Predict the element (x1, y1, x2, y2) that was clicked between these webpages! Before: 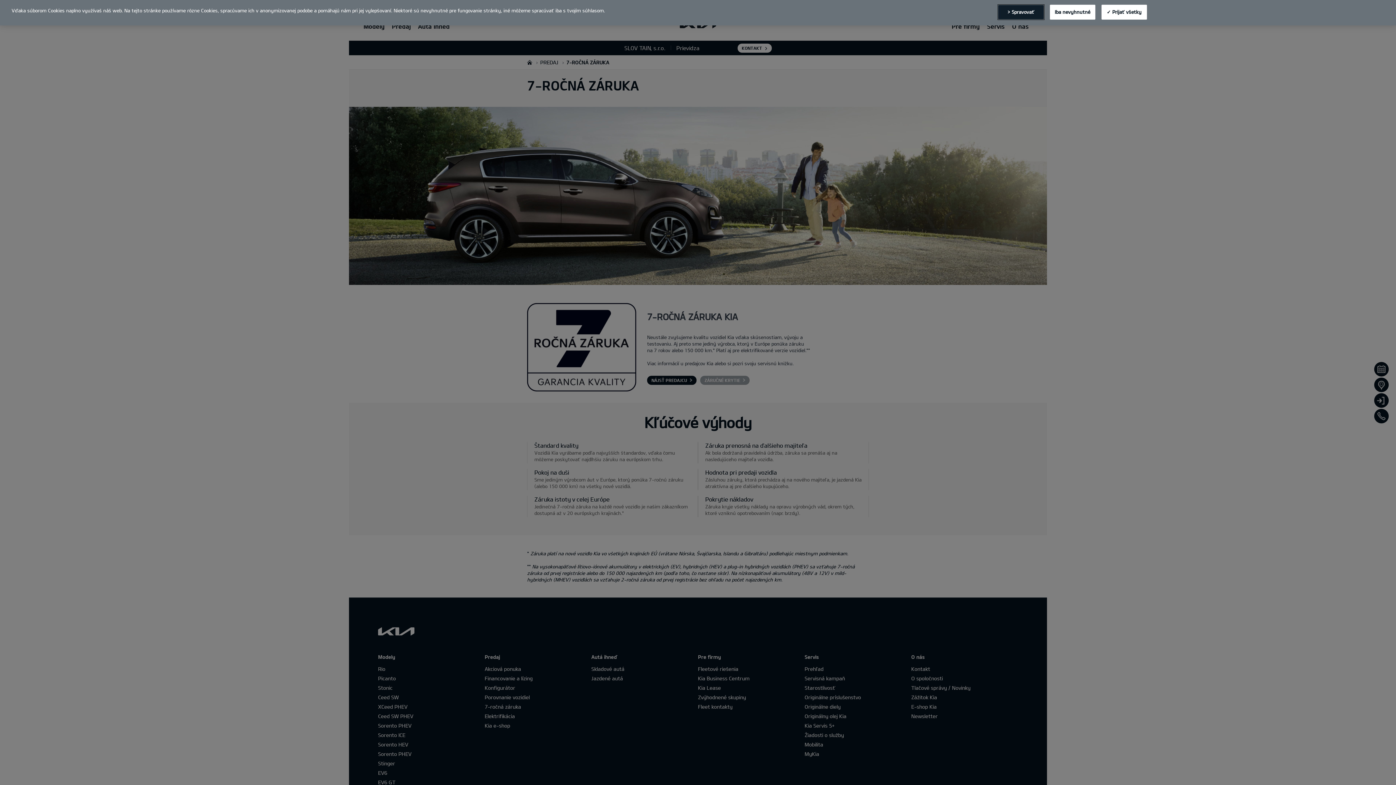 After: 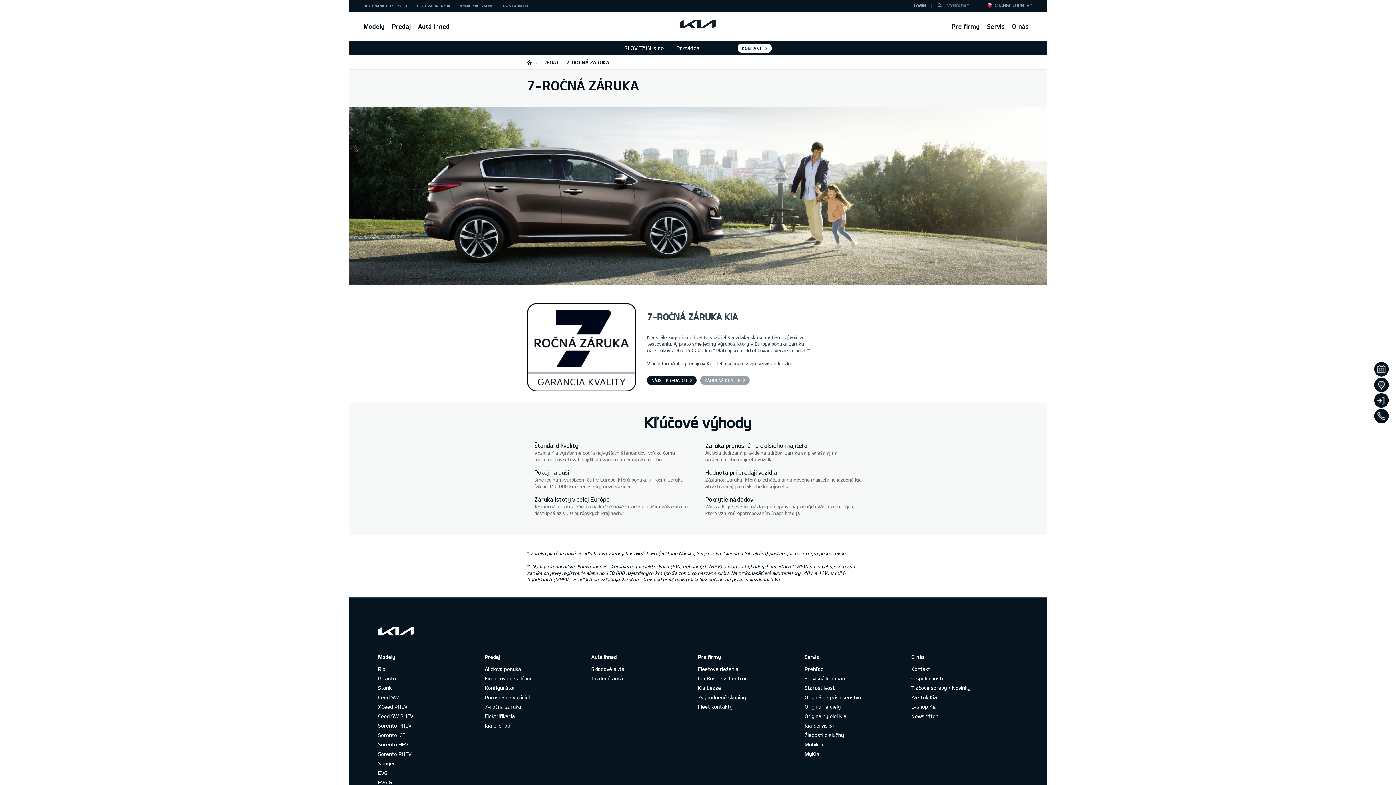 Action: label: Iba nevyhnutné bbox: (1050, 4, 1095, 19)